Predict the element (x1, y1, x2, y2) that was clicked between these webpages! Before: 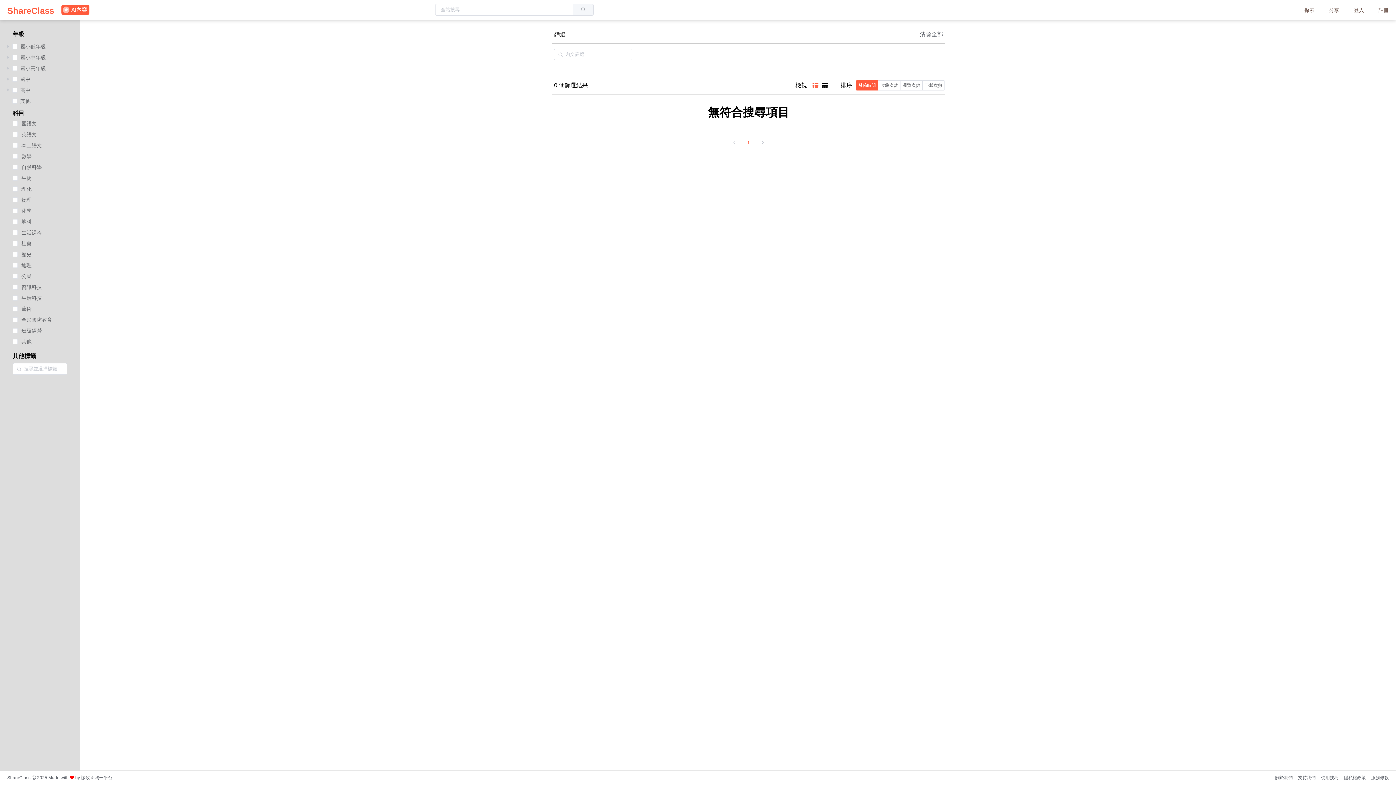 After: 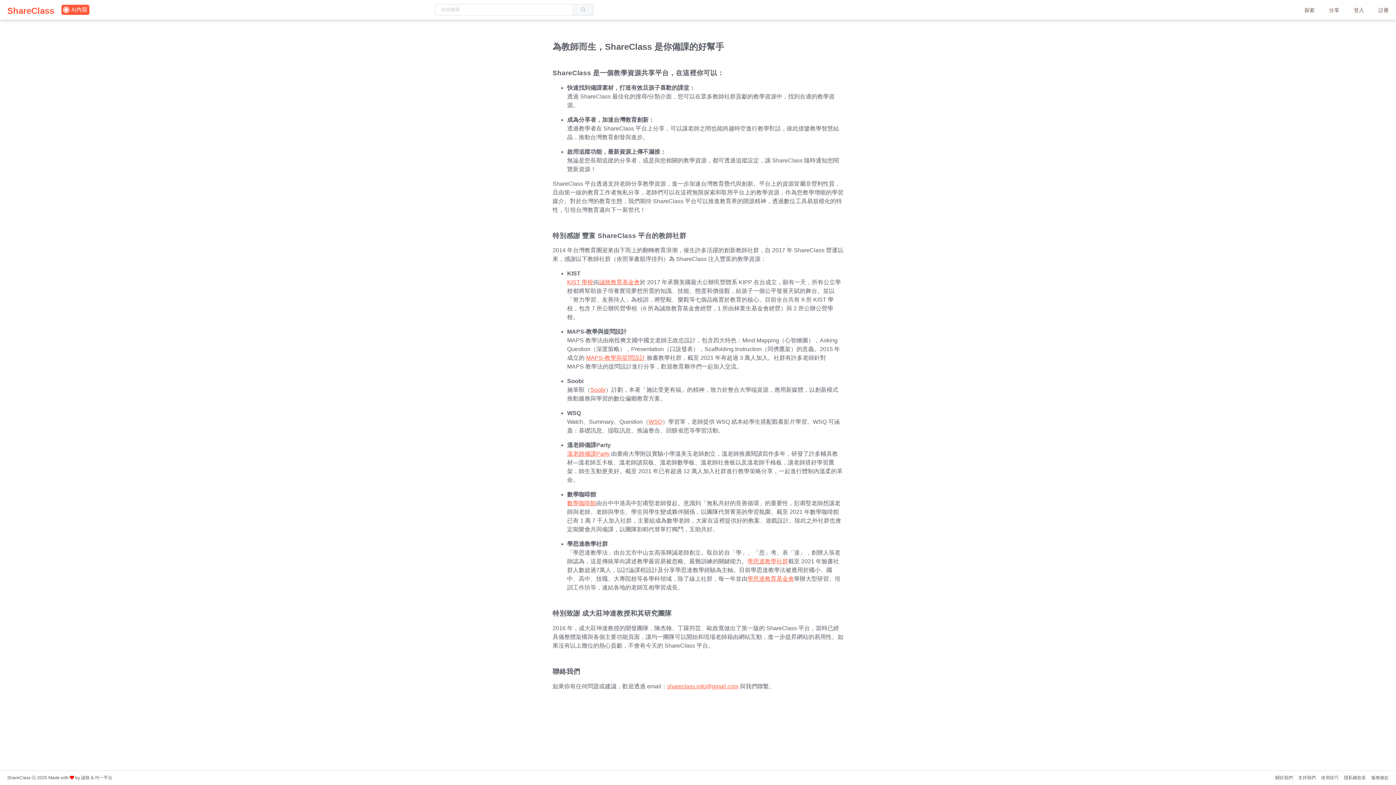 Action: bbox: (1275, 775, 1293, 780) label: 關於我們